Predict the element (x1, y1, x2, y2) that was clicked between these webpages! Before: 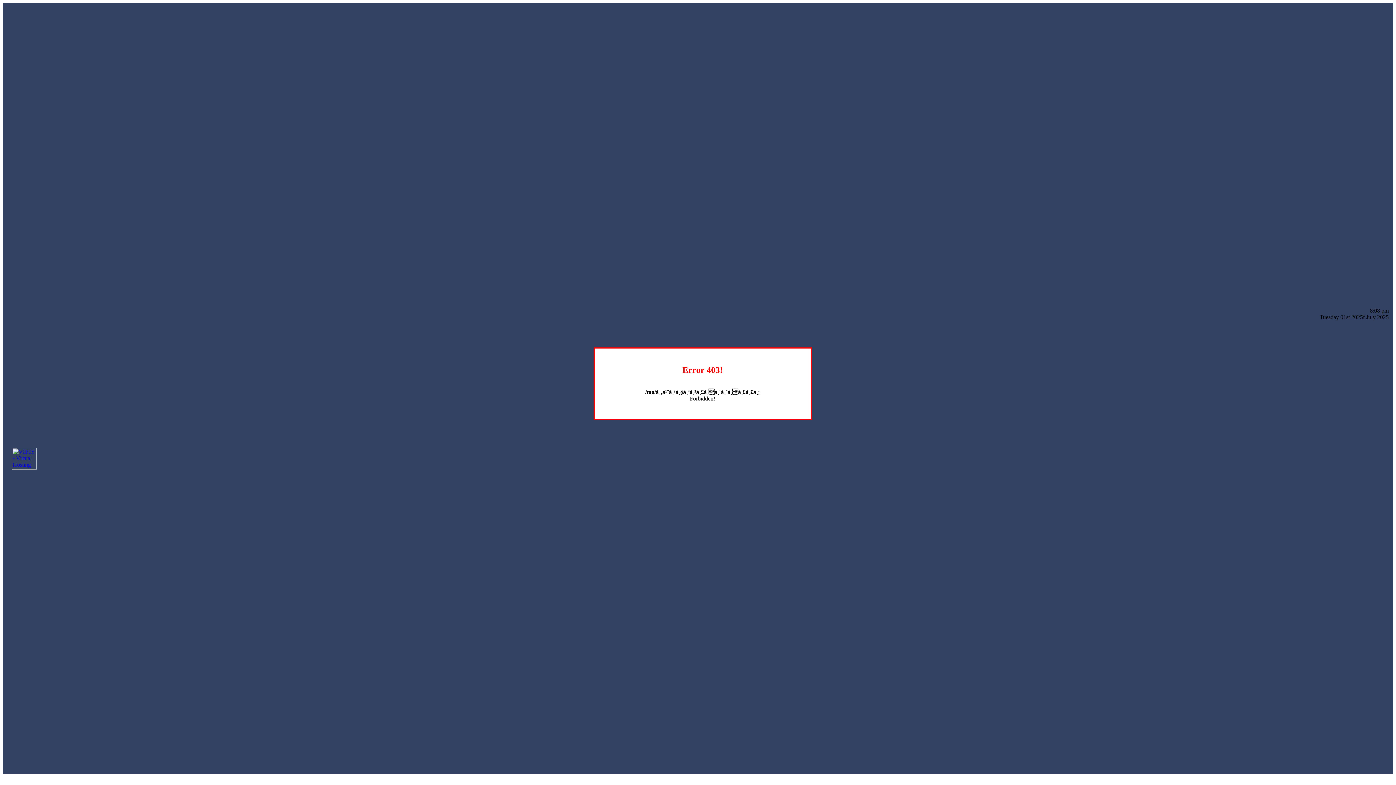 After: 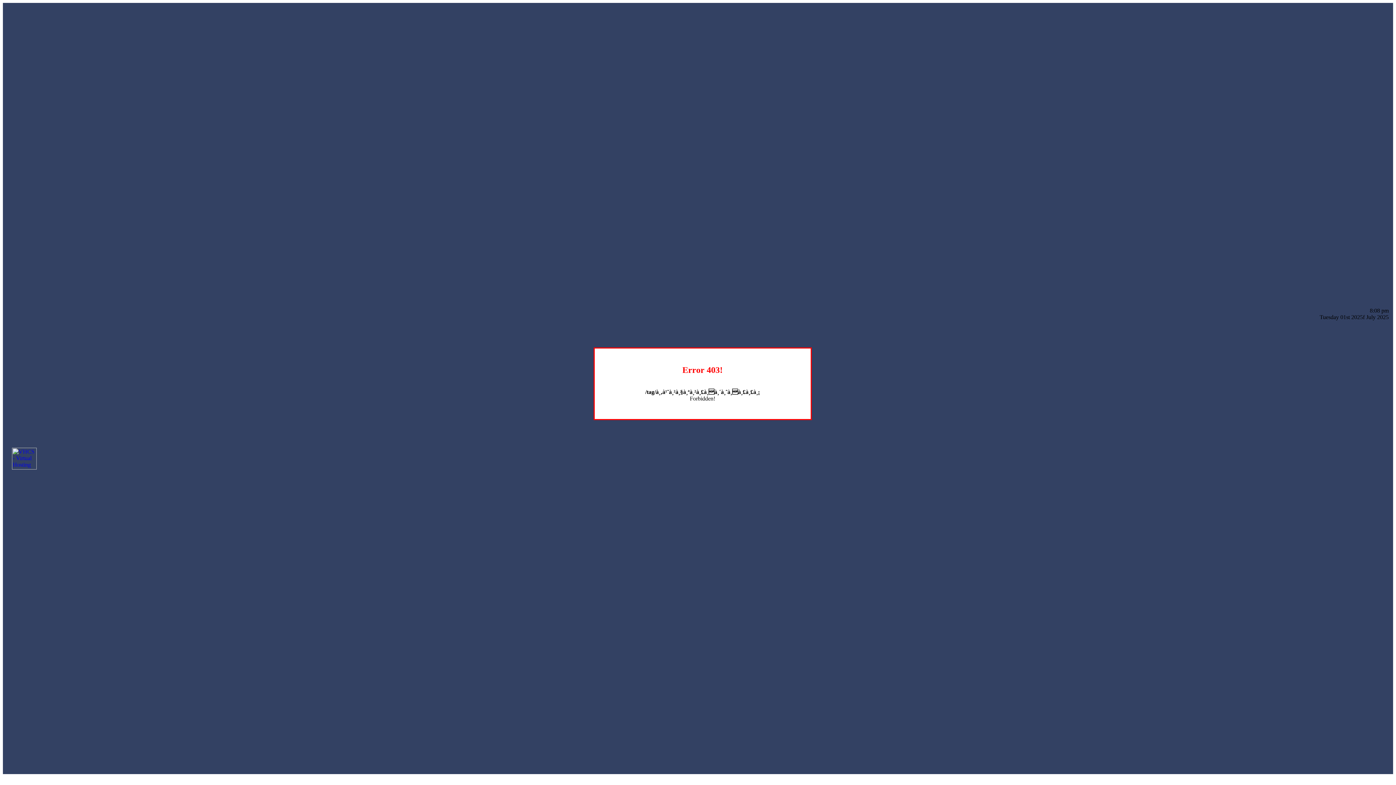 Action: bbox: (12, 464, 36, 470)